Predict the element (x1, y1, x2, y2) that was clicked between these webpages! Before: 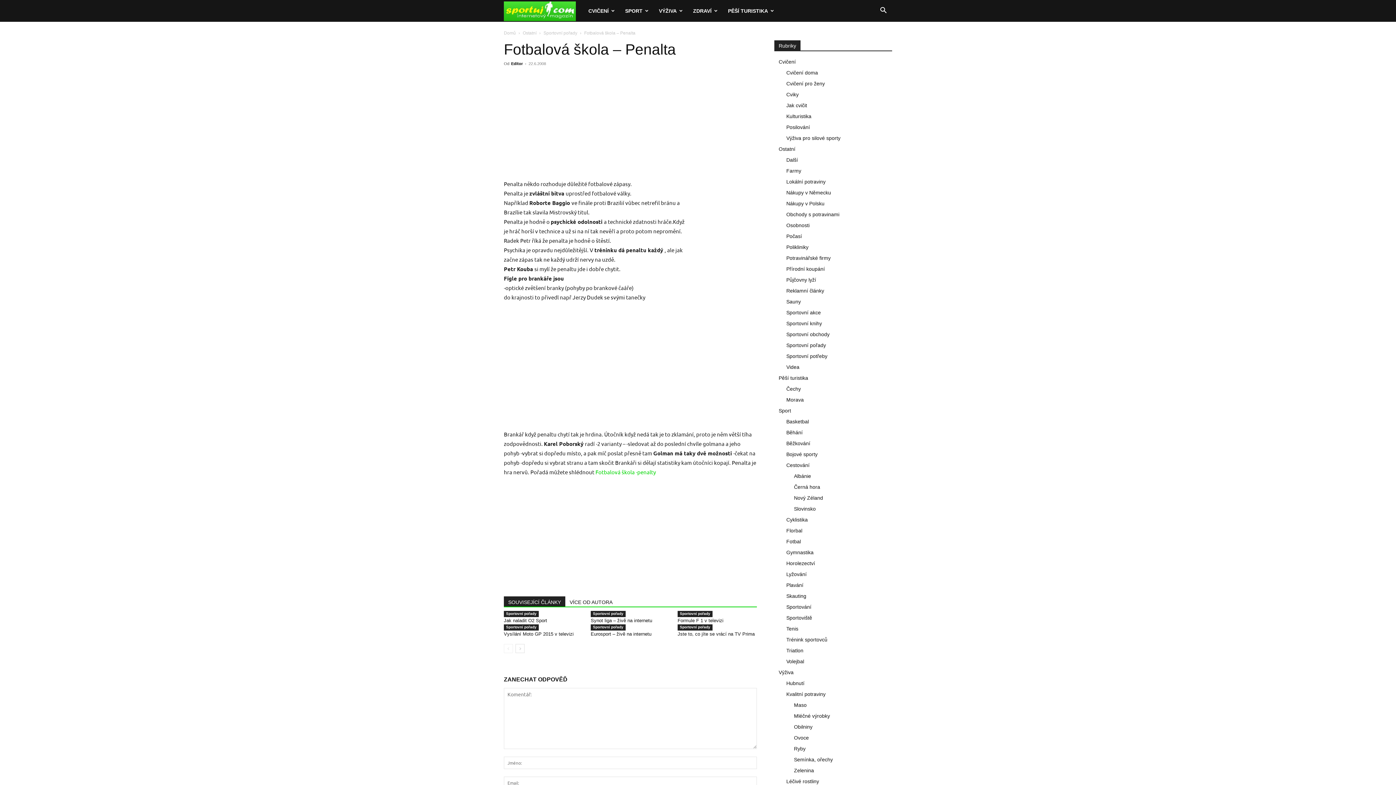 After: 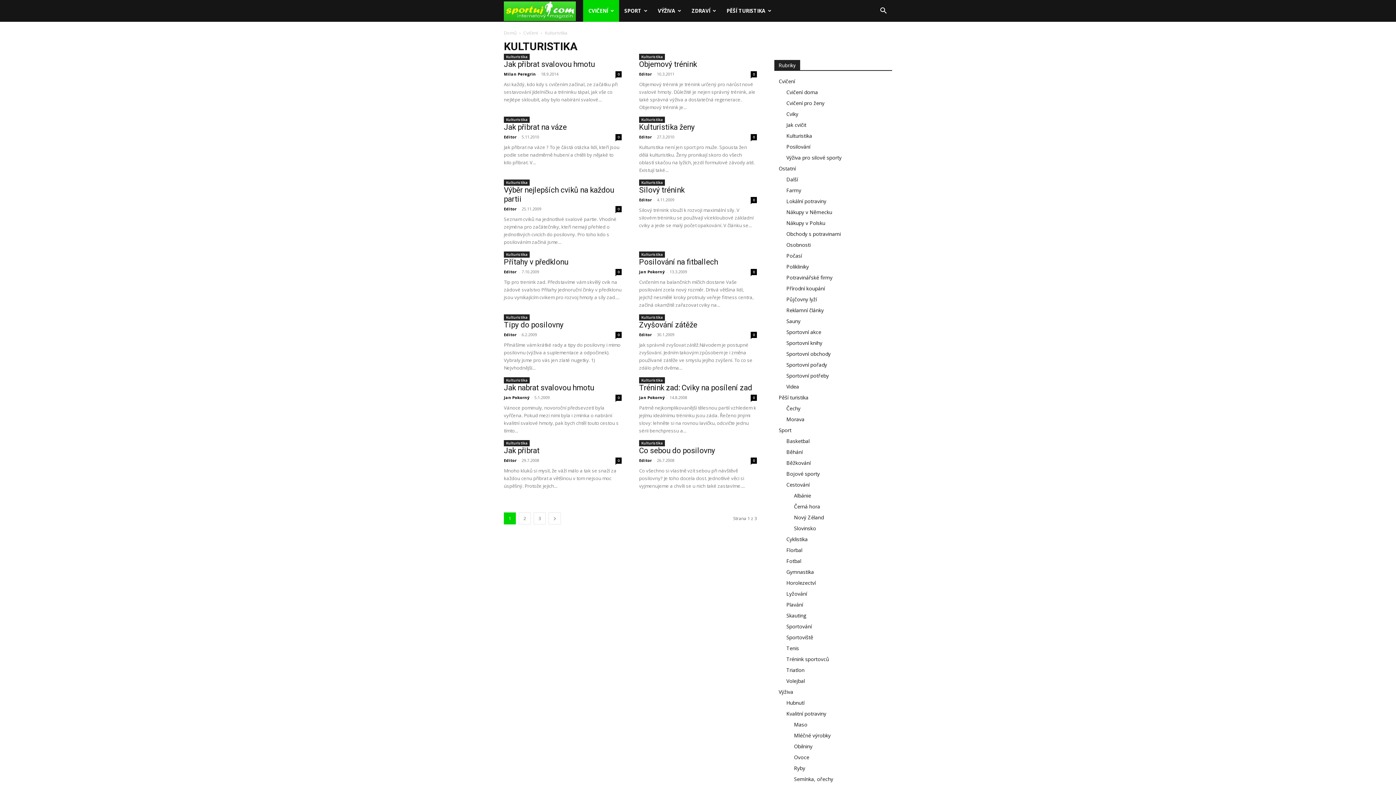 Action: bbox: (786, 113, 811, 119) label: Kulturistika